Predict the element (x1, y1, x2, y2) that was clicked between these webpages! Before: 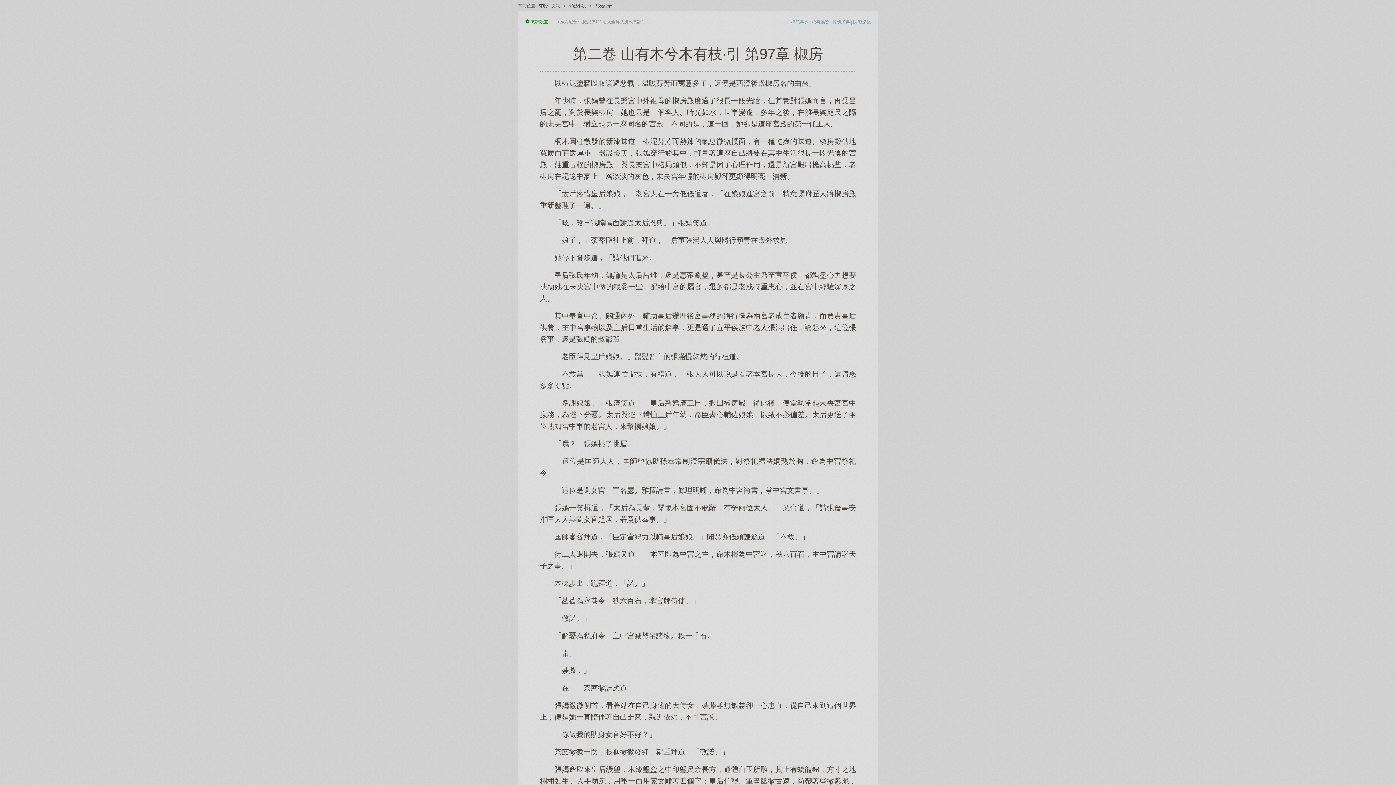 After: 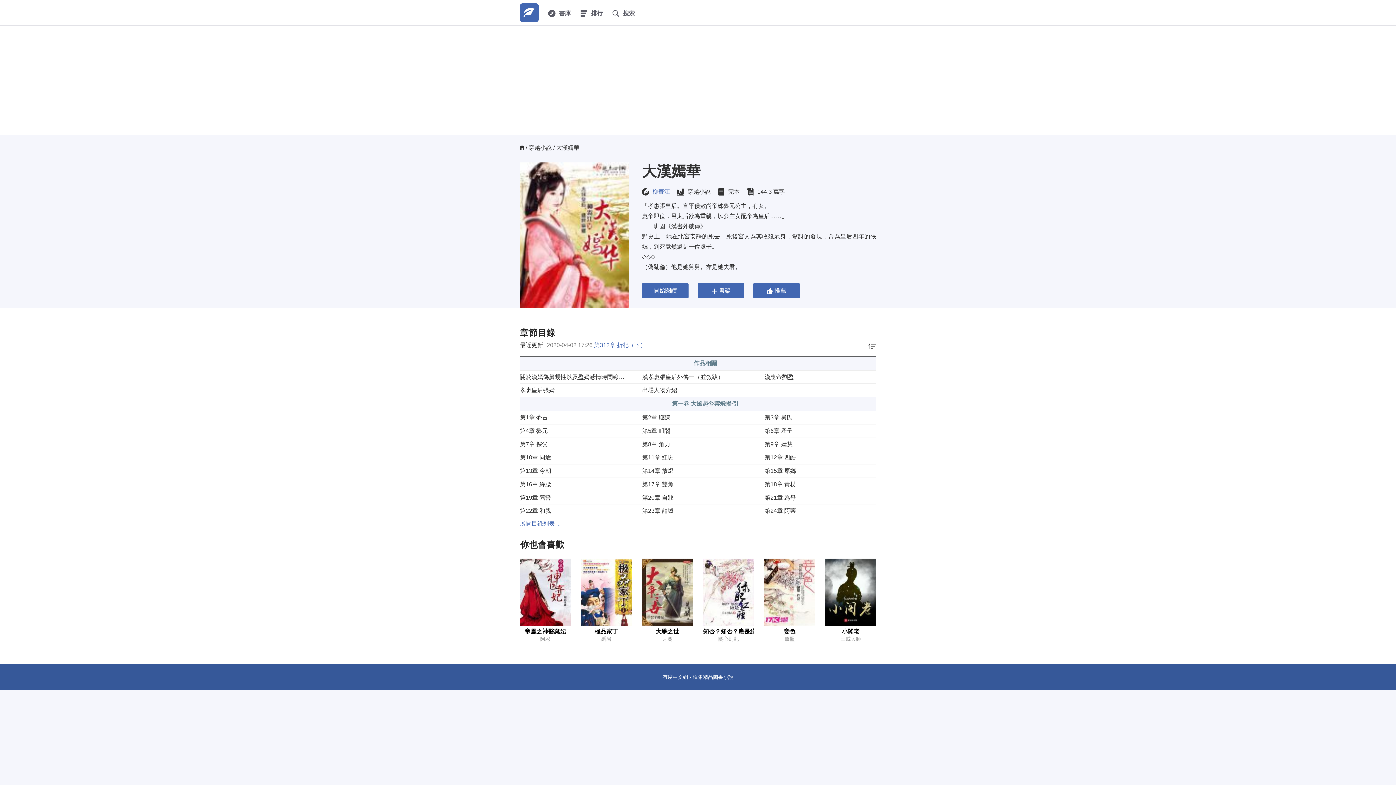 Action: bbox: (592, 3, 613, 8) label: 大漢嫣華